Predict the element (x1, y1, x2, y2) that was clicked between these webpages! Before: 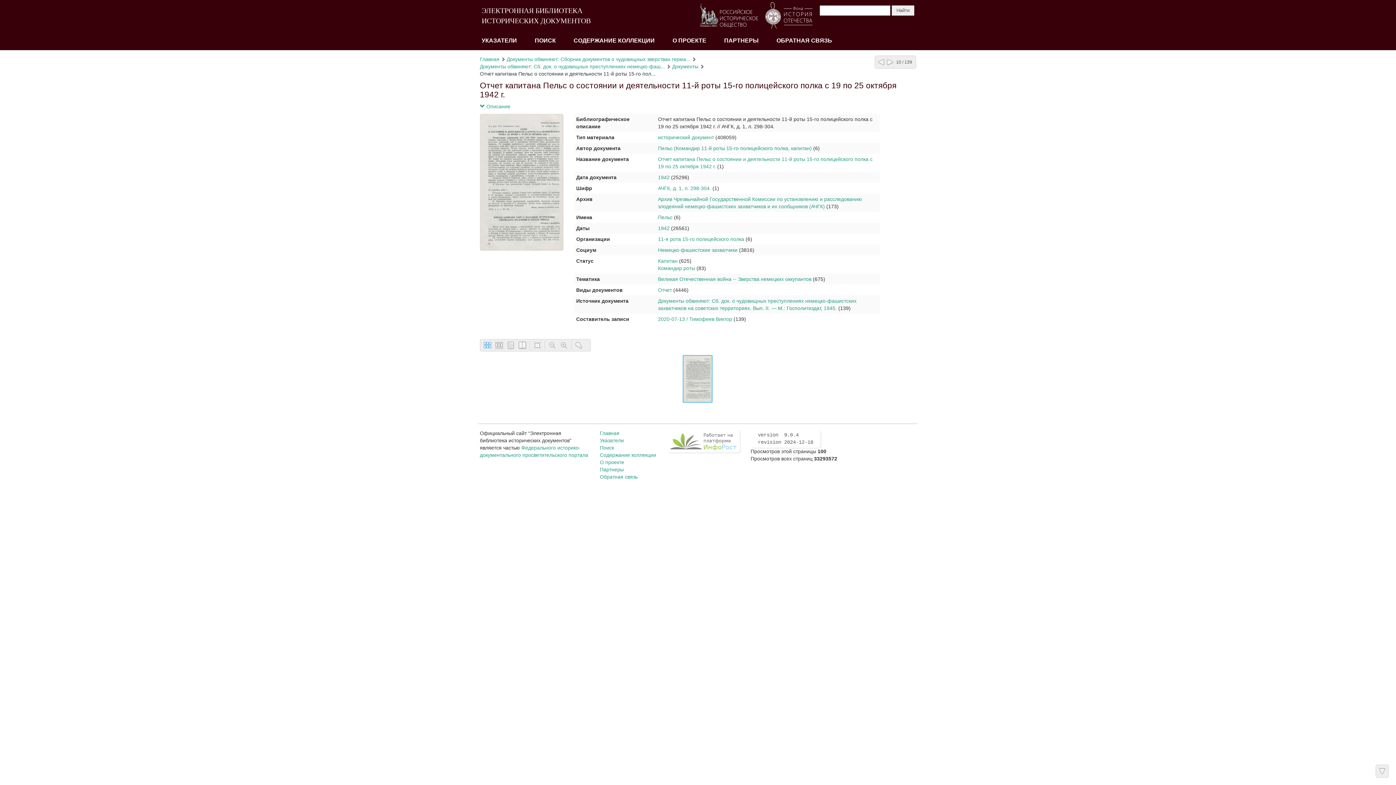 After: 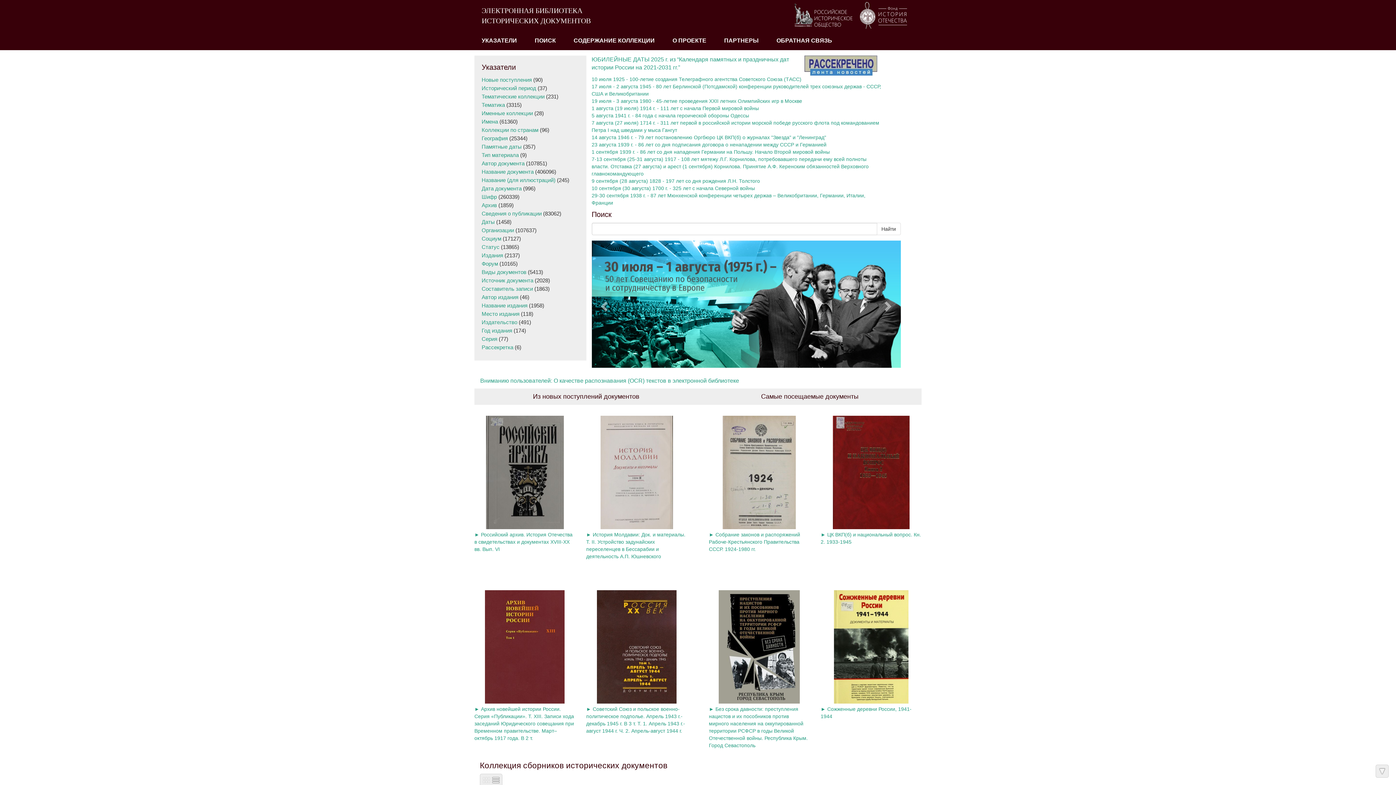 Action: label: Главная bbox: (480, 56, 499, 62)